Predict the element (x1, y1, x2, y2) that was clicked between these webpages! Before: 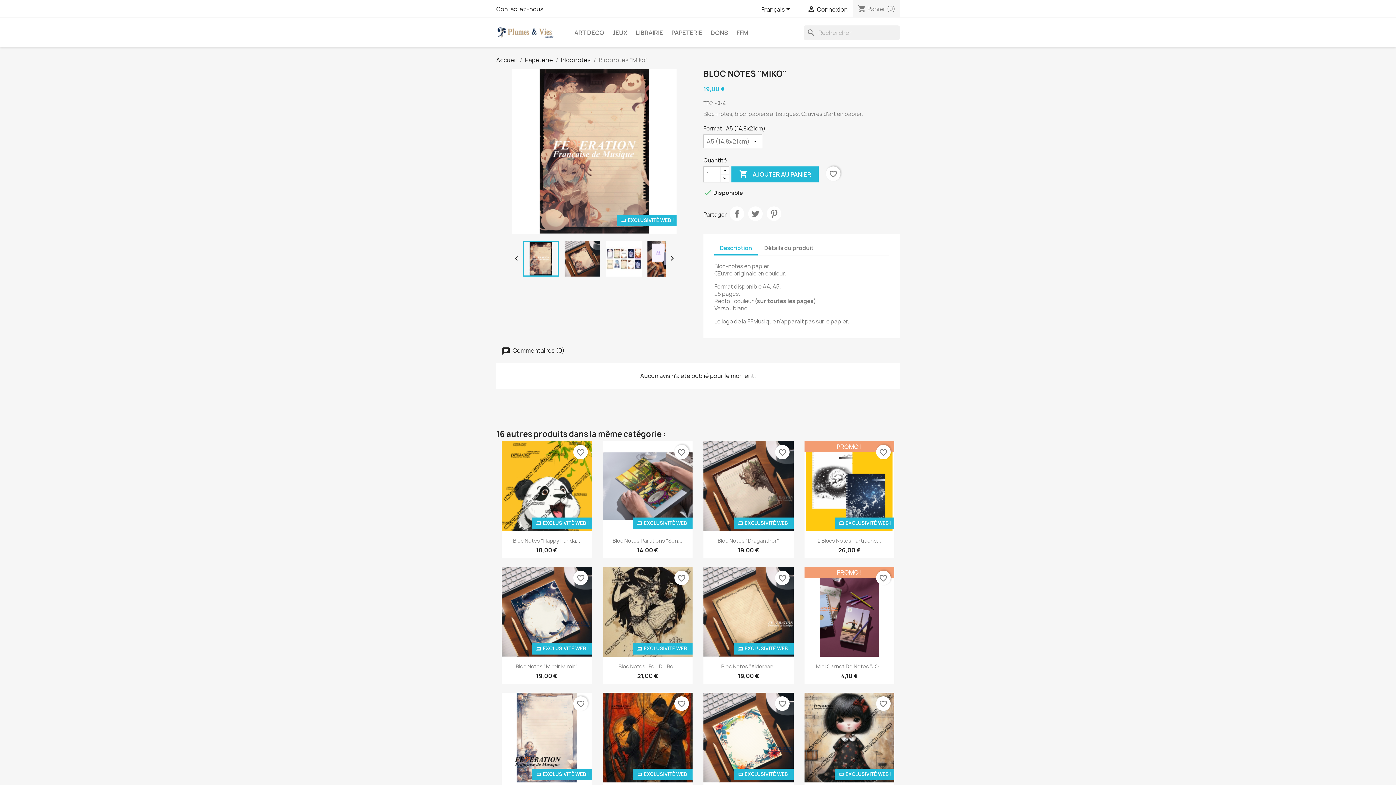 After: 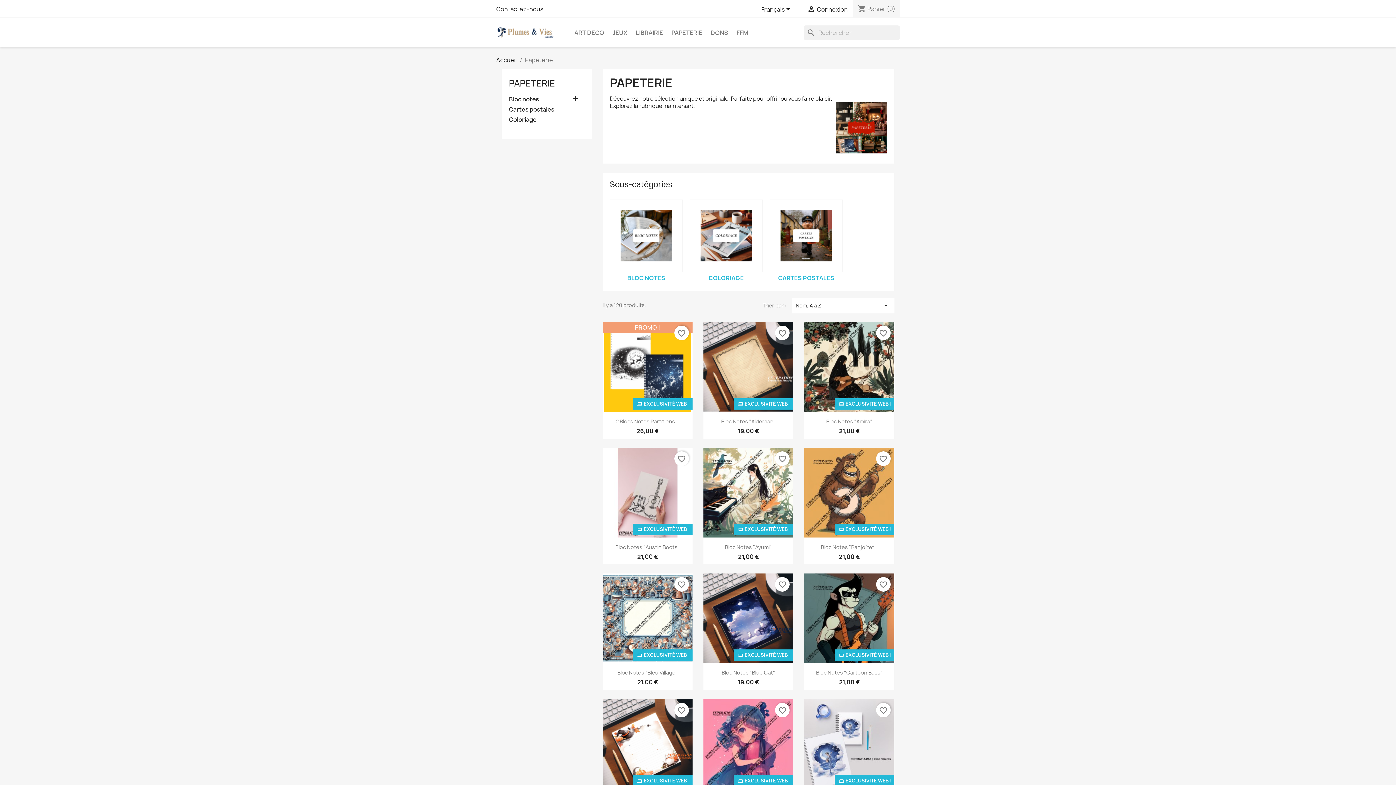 Action: label: PAPETERIE bbox: (668, 25, 706, 40)